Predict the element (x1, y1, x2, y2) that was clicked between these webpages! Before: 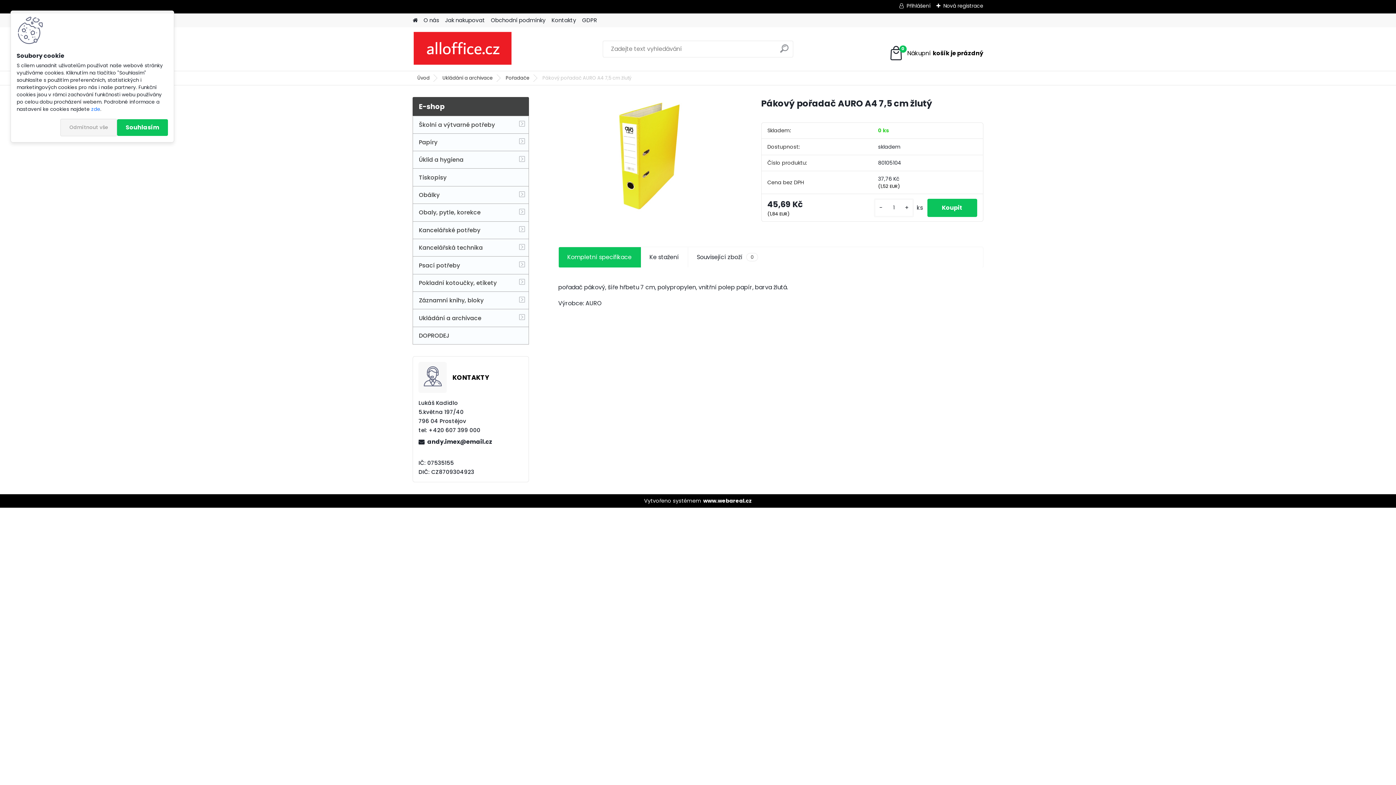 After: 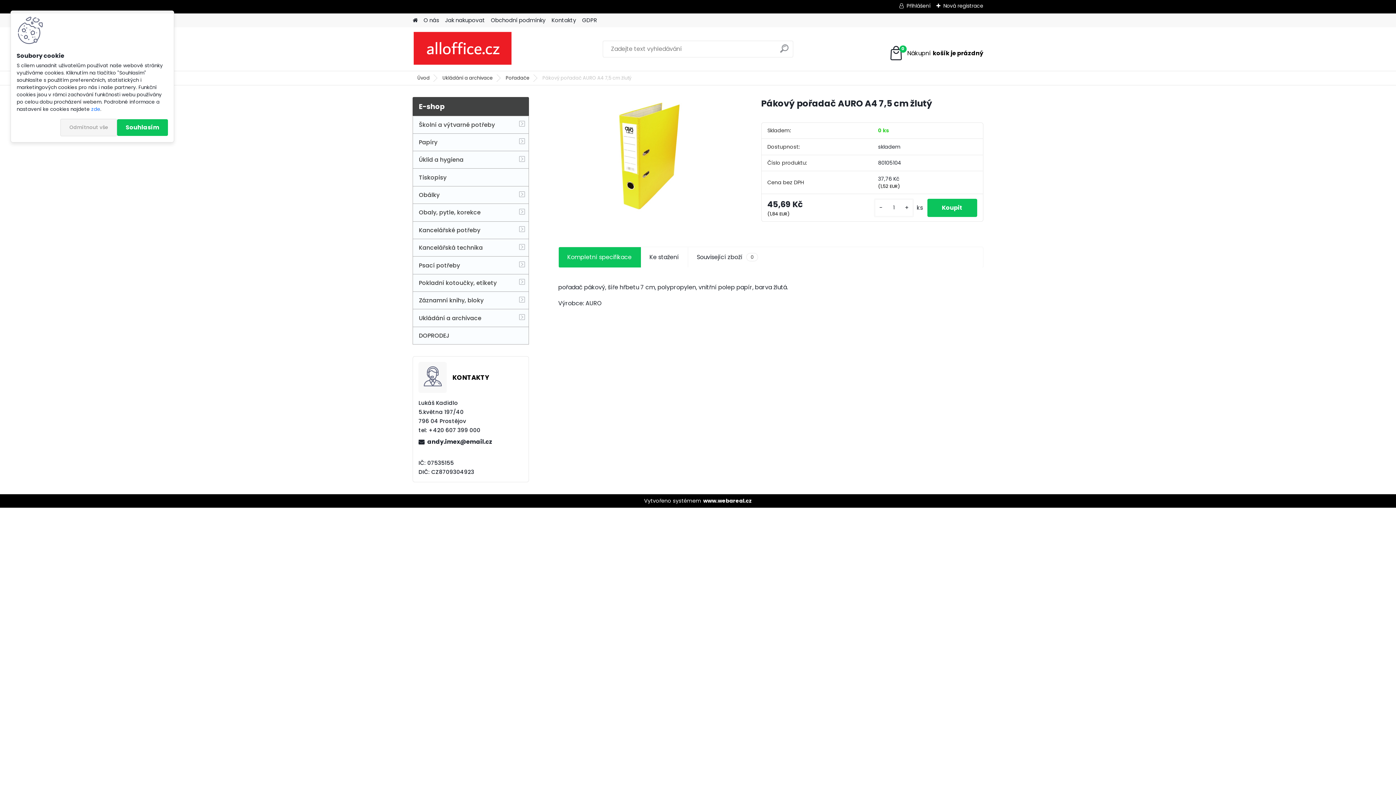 Action: label: Kompletní specifikace bbox: (558, 247, 640, 267)